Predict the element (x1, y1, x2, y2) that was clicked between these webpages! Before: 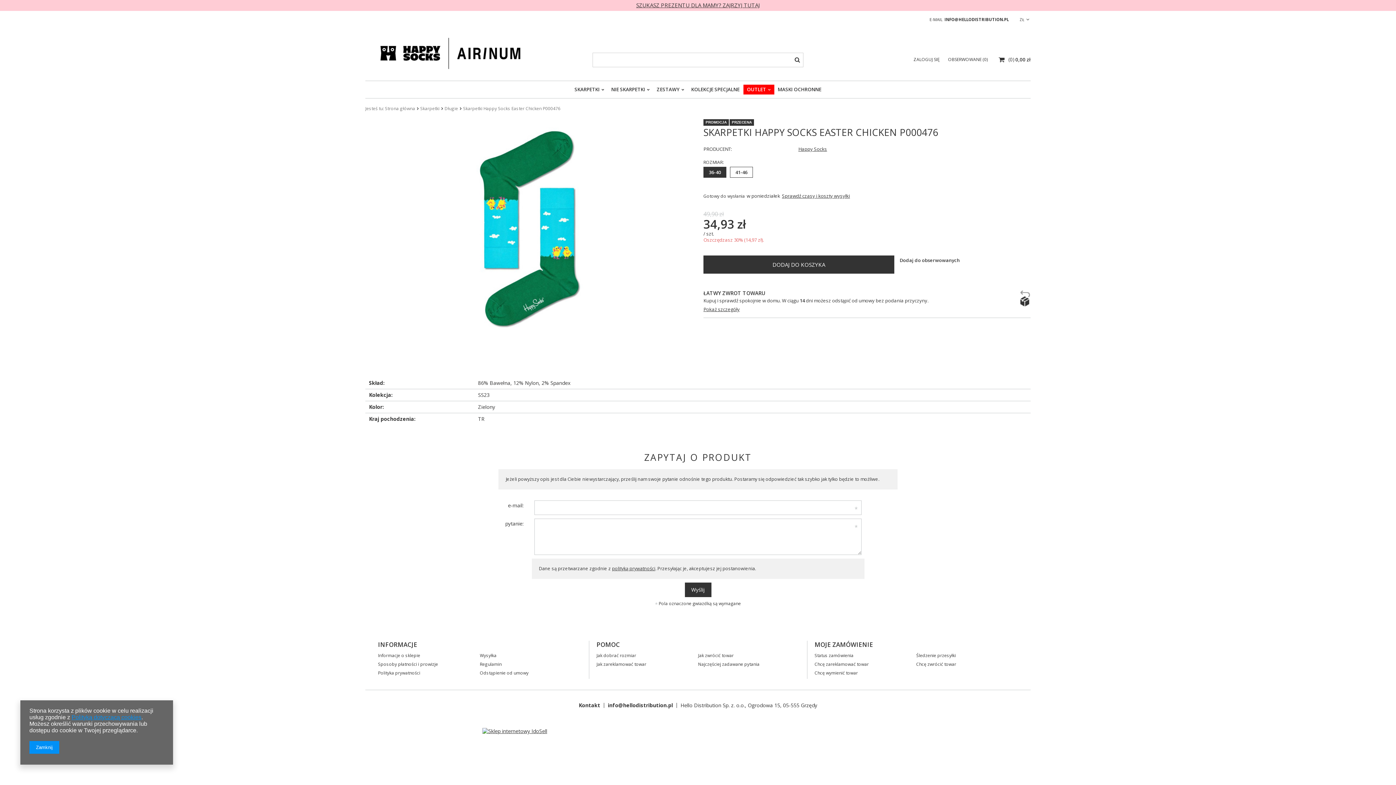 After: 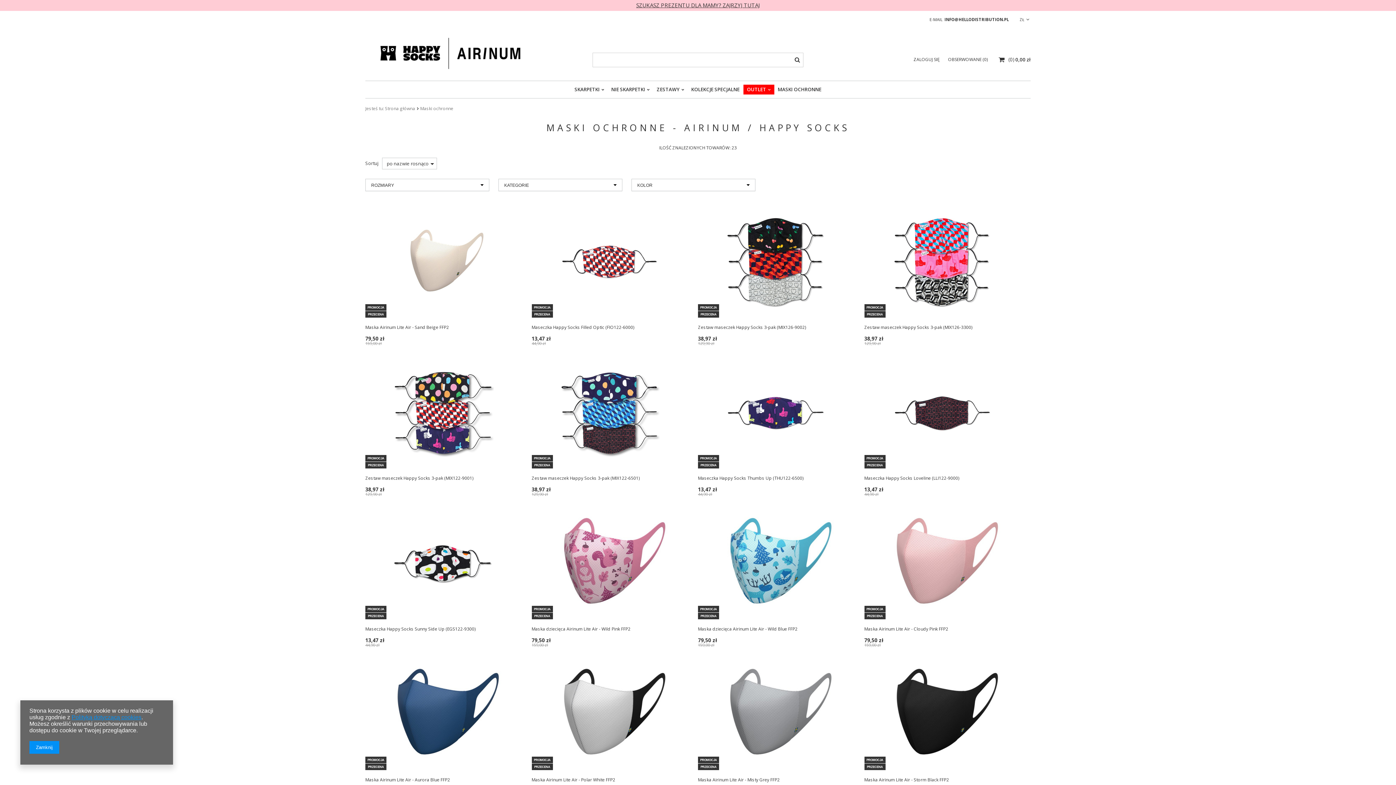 Action: bbox: (774, 84, 825, 94) label: MASKI OCHRONNE